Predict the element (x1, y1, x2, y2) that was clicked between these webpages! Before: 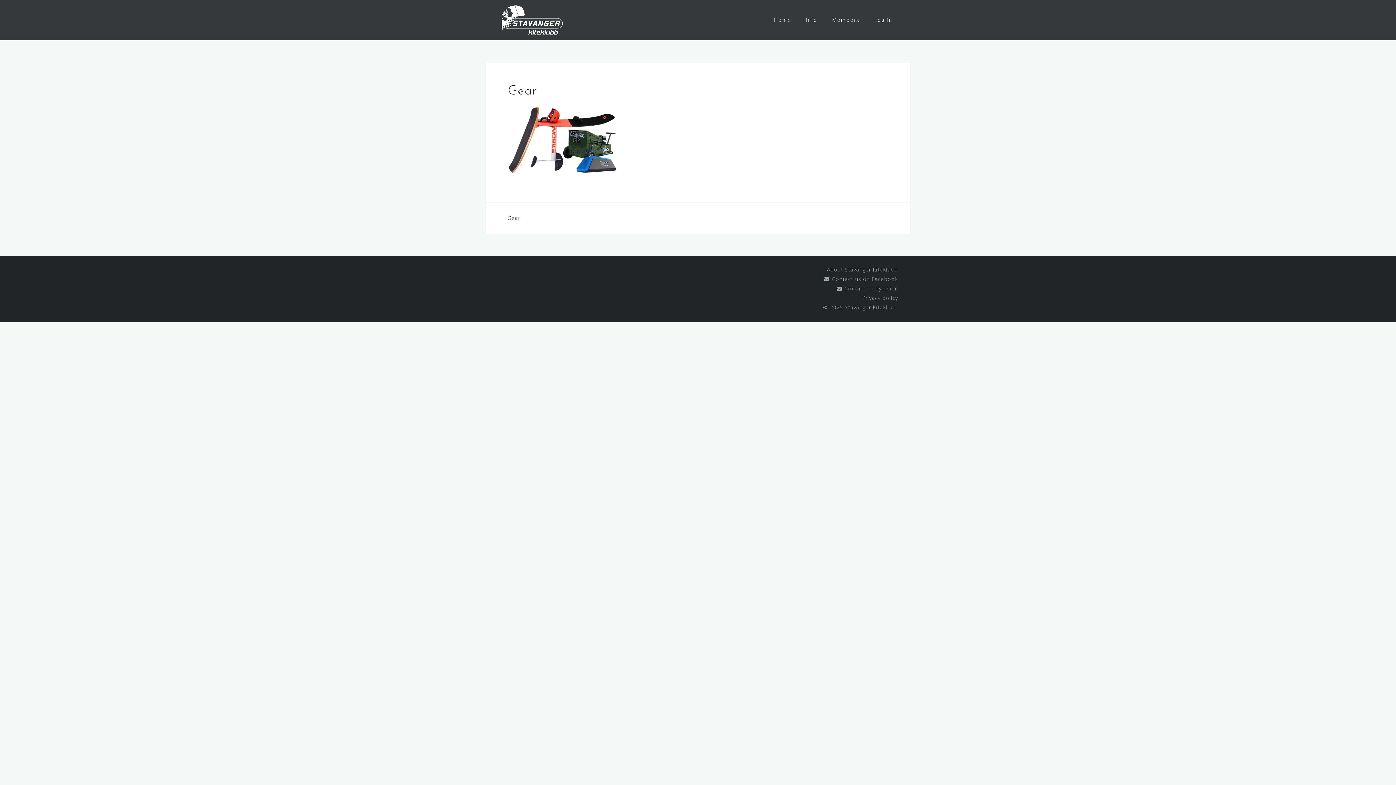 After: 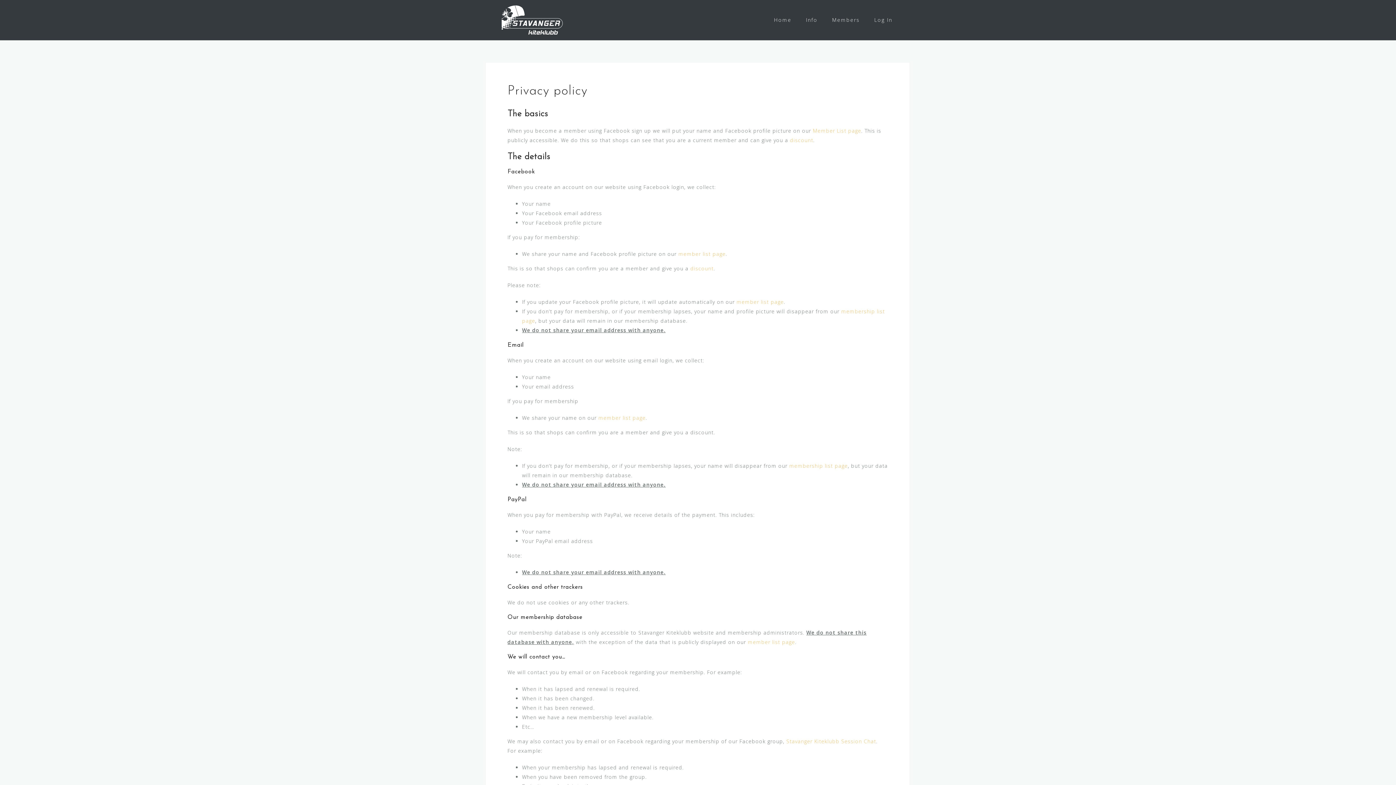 Action: bbox: (862, 294, 898, 301) label: Privacy policy